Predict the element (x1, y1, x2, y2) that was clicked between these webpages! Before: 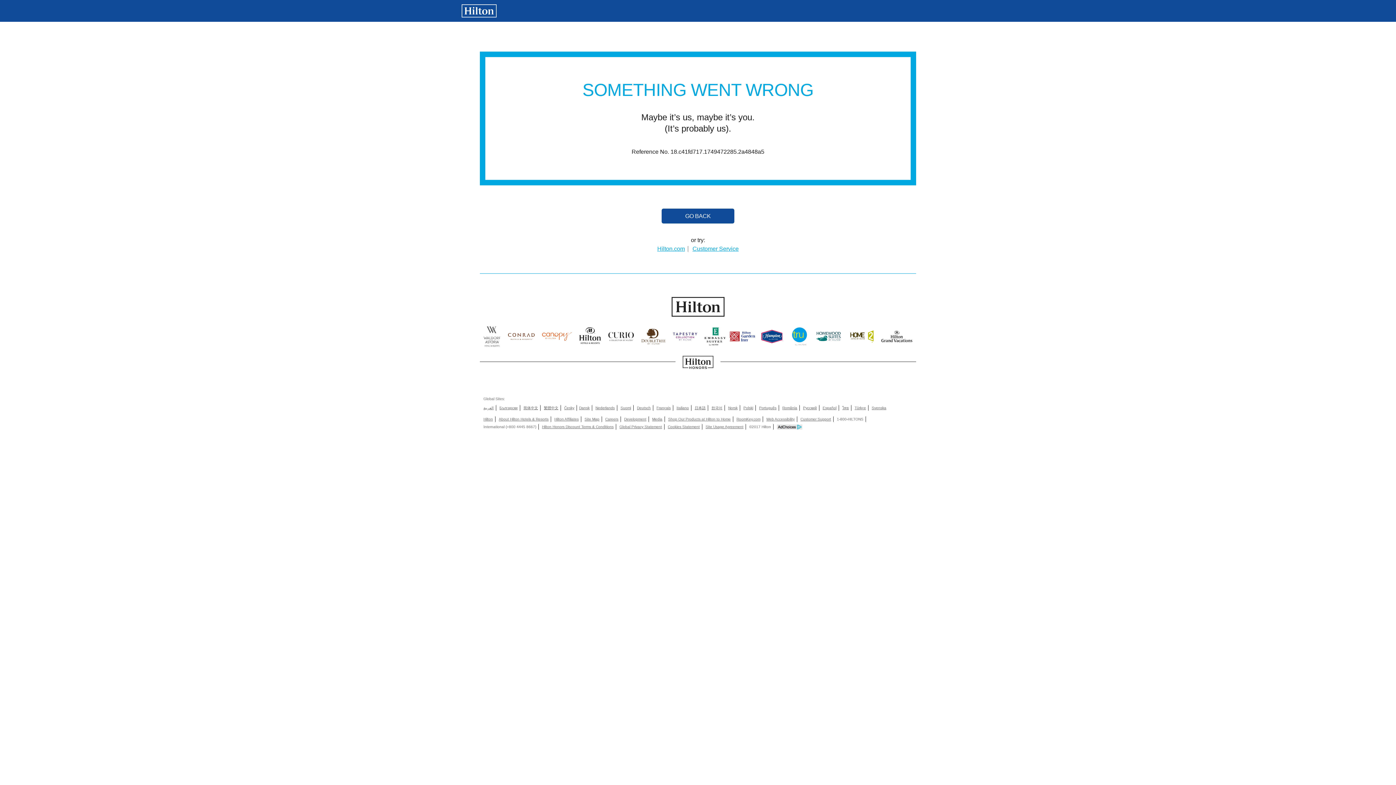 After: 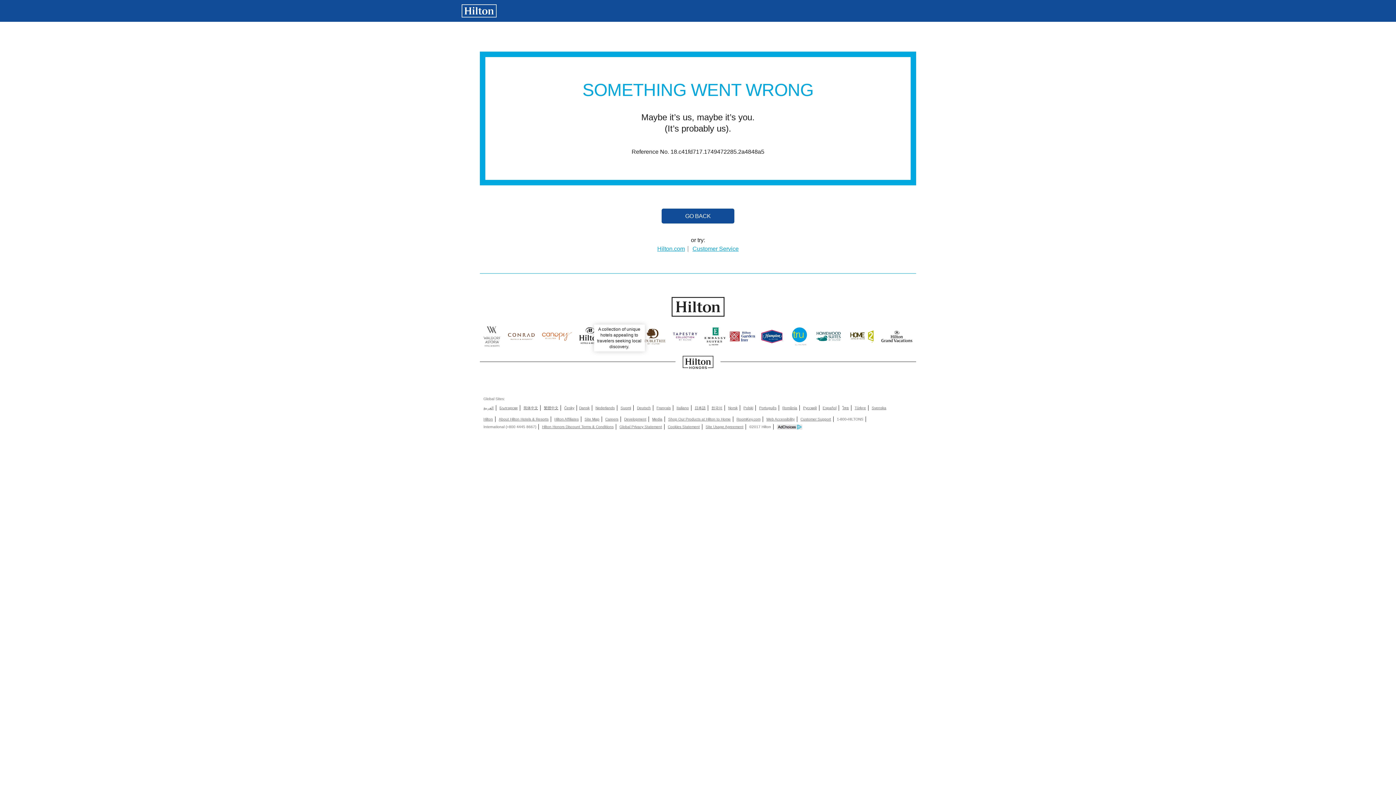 Action: bbox: (608, 324, 634, 352)